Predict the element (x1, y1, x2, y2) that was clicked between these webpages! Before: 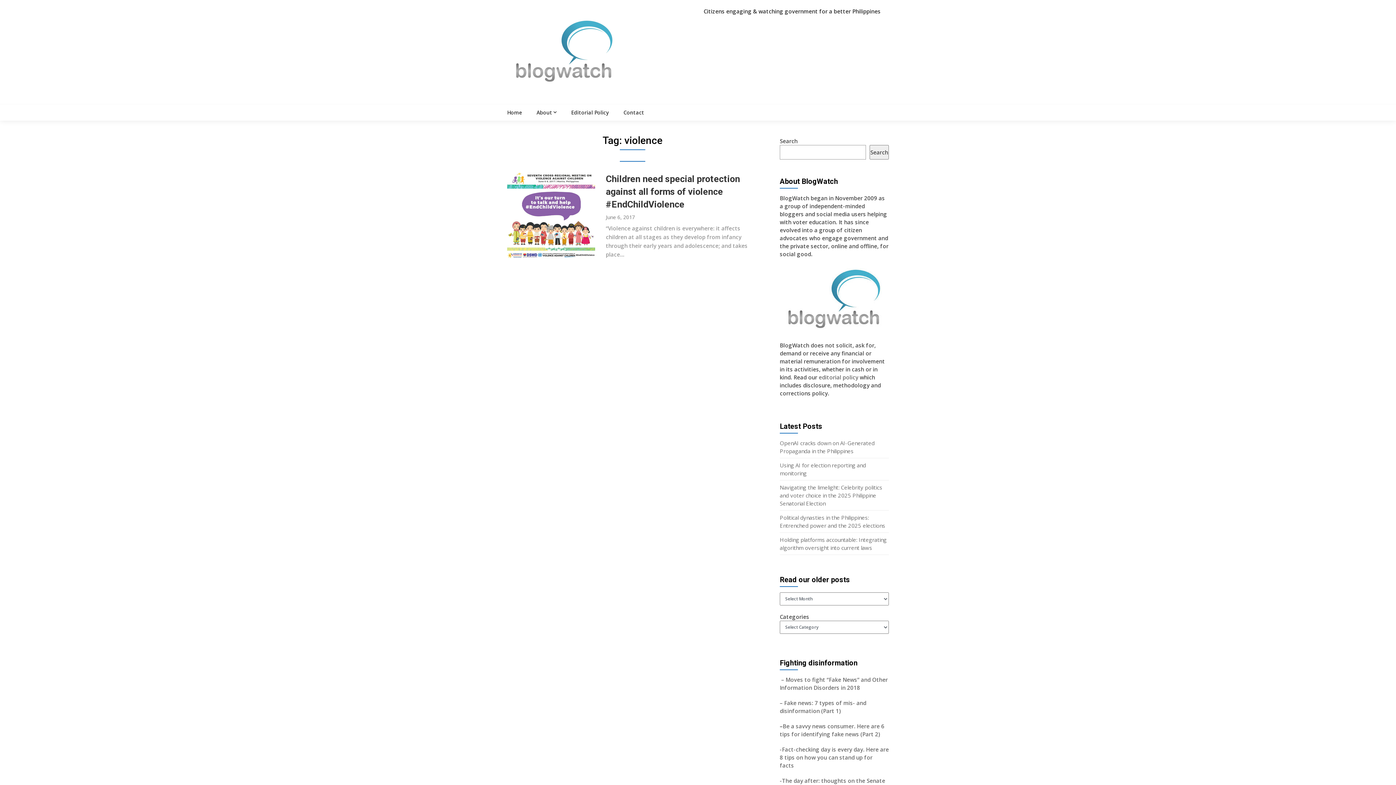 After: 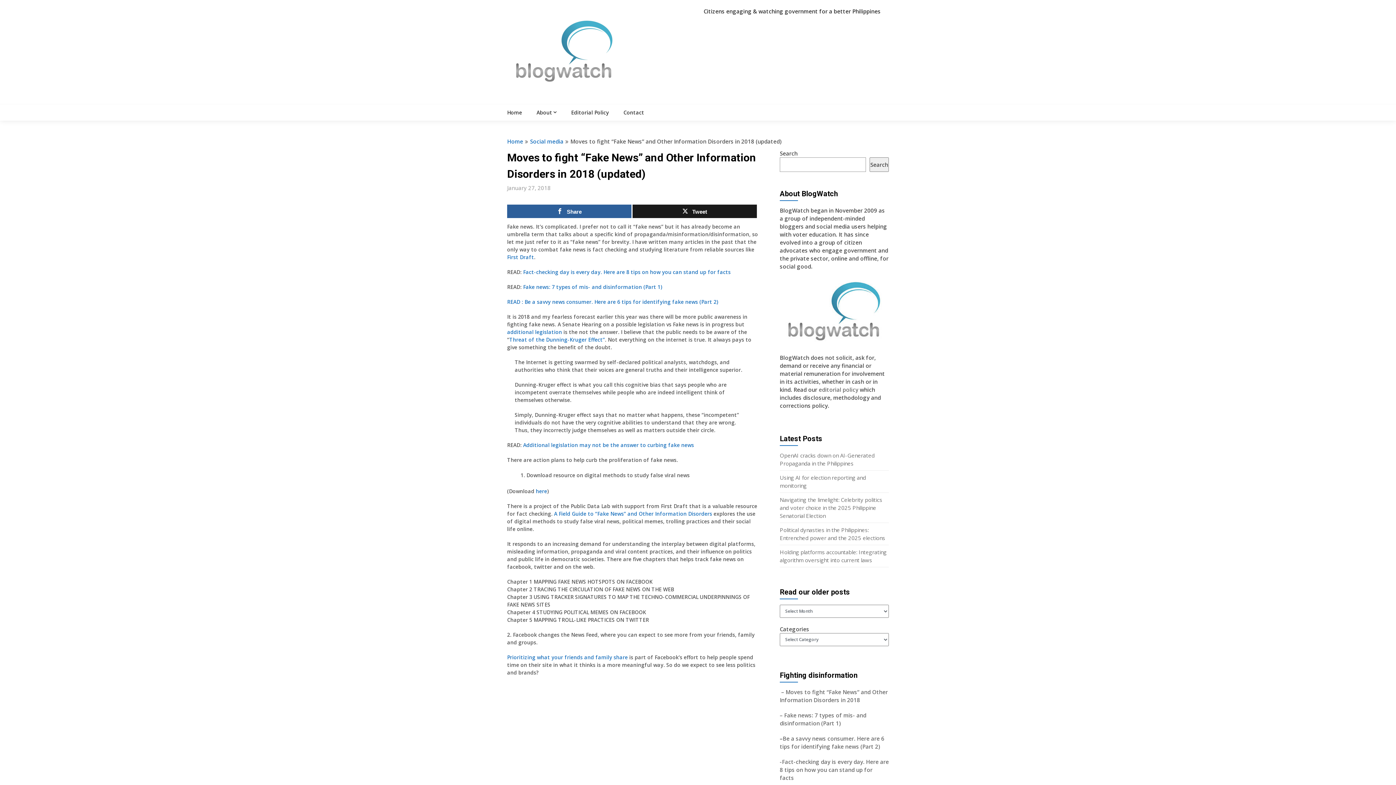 Action: bbox: (780, 676, 794, 683) label:  – Mo